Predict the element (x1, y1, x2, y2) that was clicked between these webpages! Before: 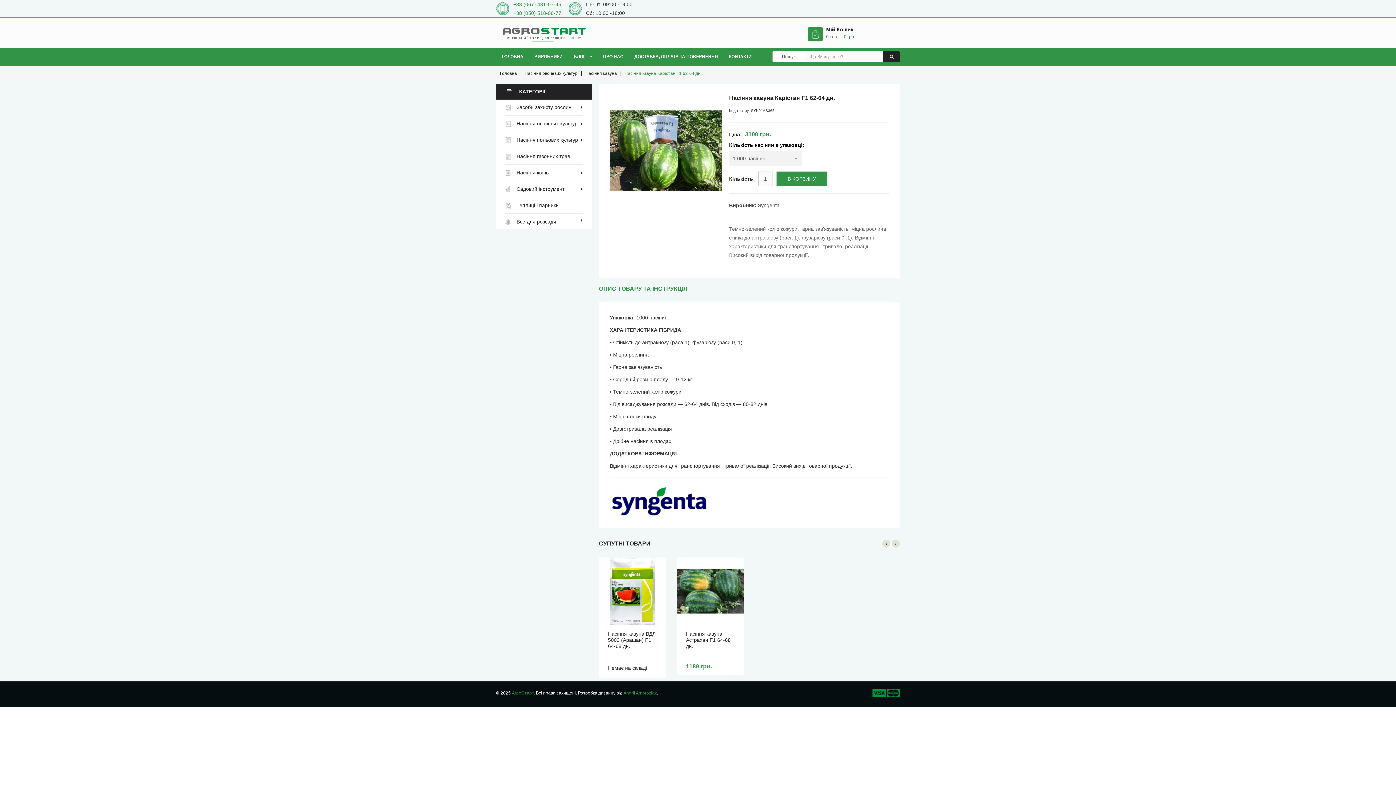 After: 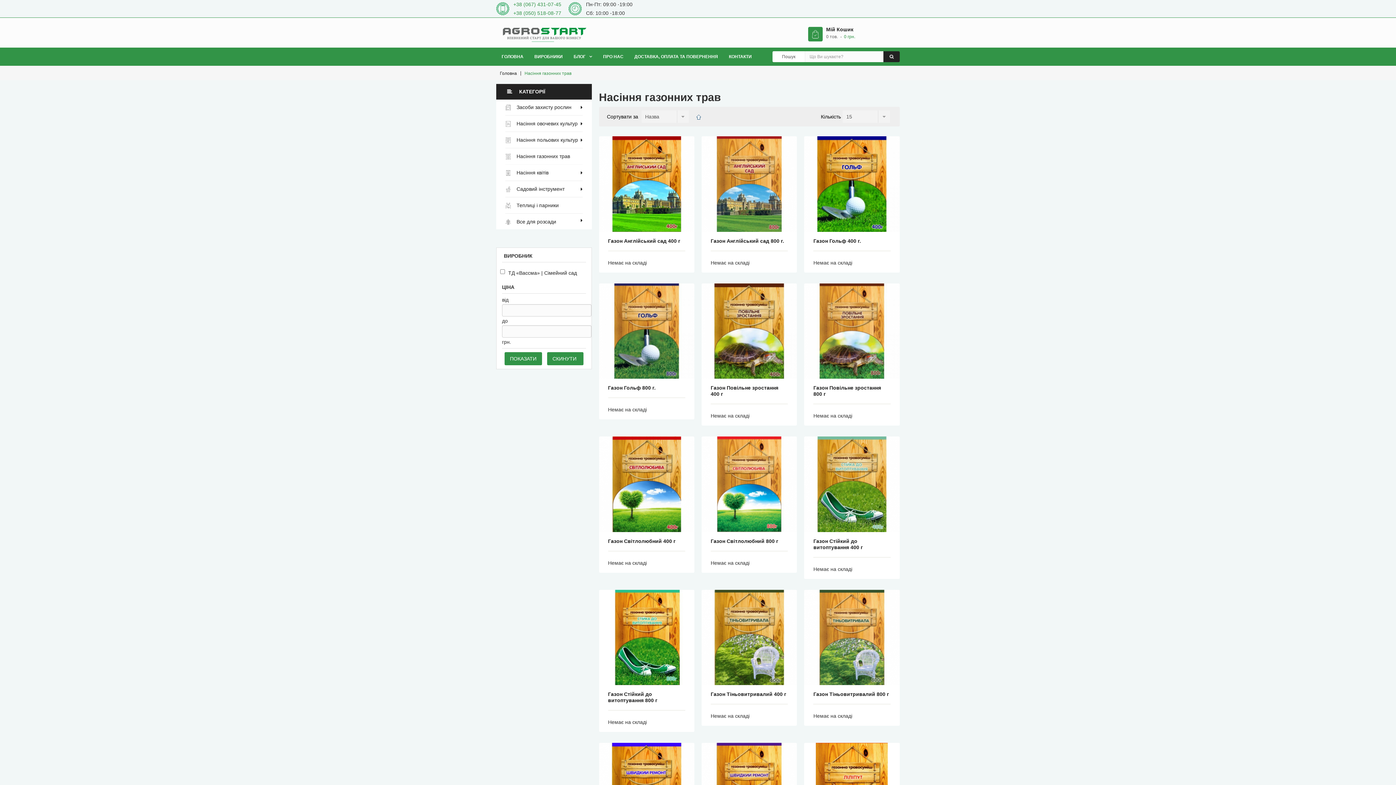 Action: label: Насіння газонних трав bbox: (505, 148, 582, 164)